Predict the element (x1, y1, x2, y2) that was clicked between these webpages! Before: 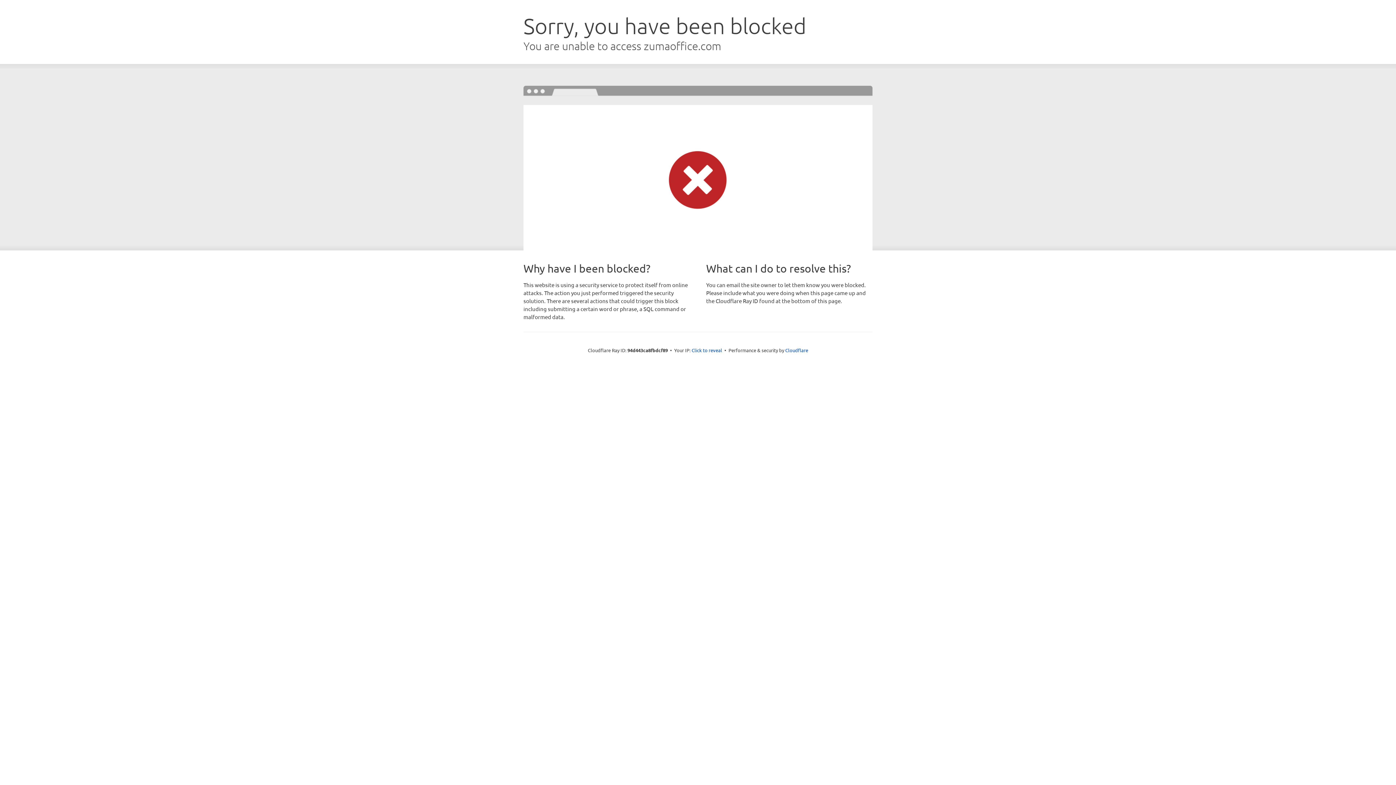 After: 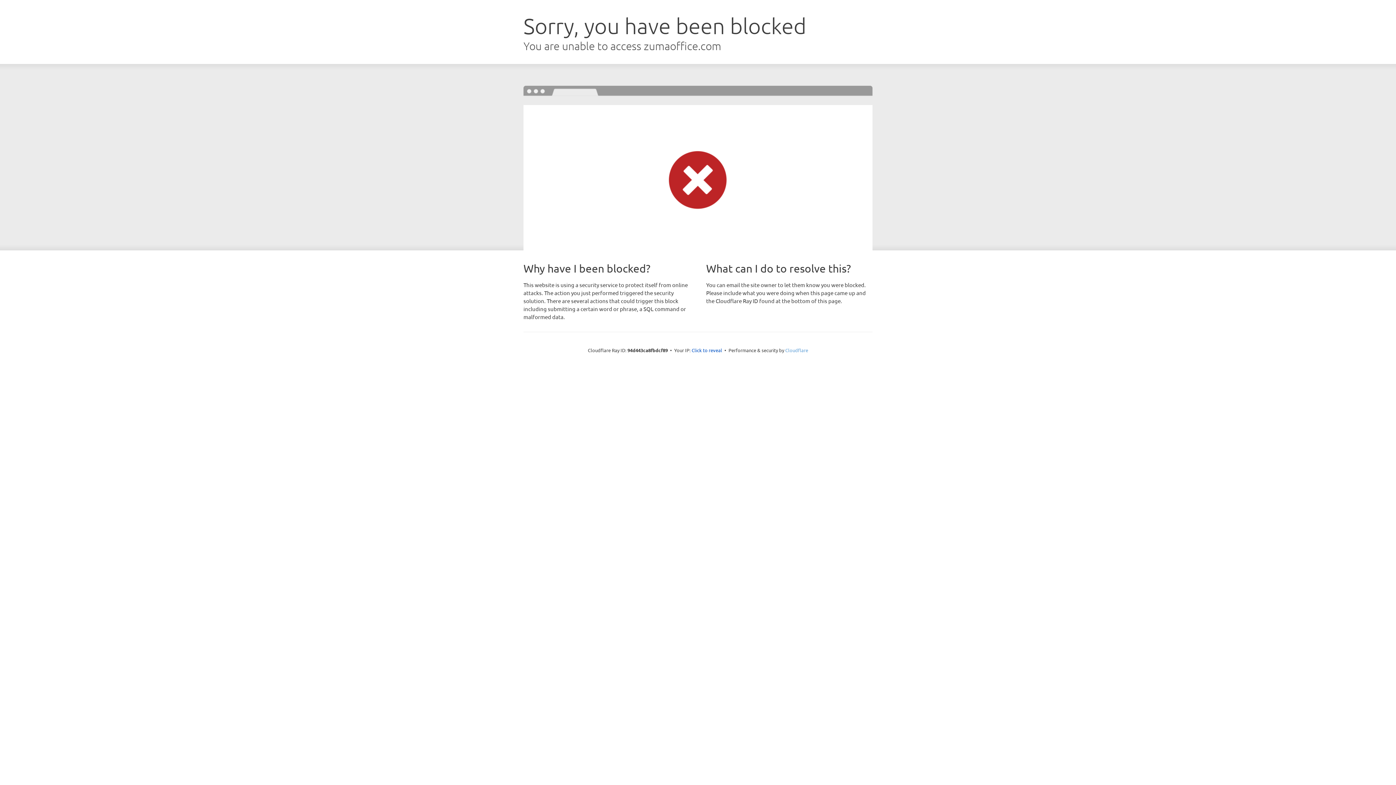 Action: label: Cloudflare bbox: (785, 347, 808, 353)